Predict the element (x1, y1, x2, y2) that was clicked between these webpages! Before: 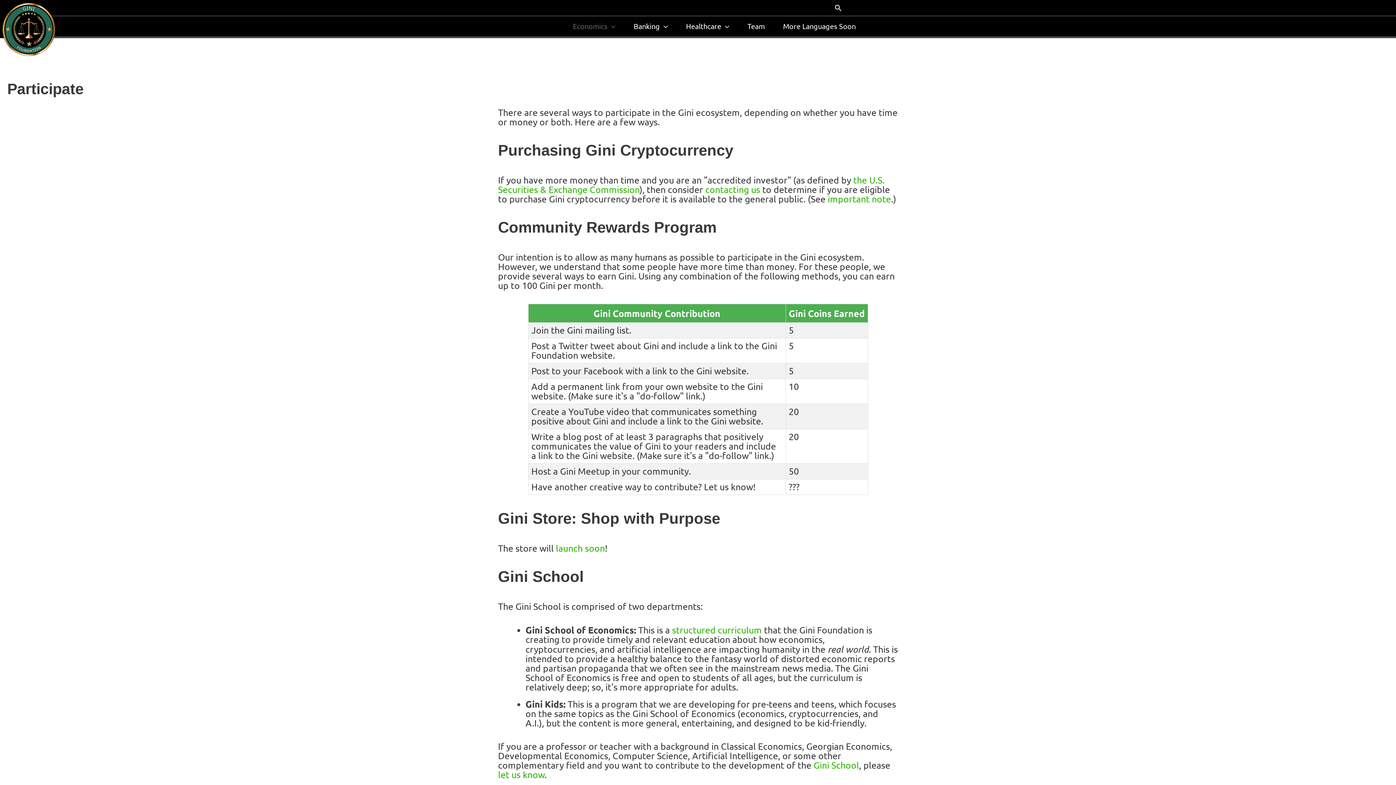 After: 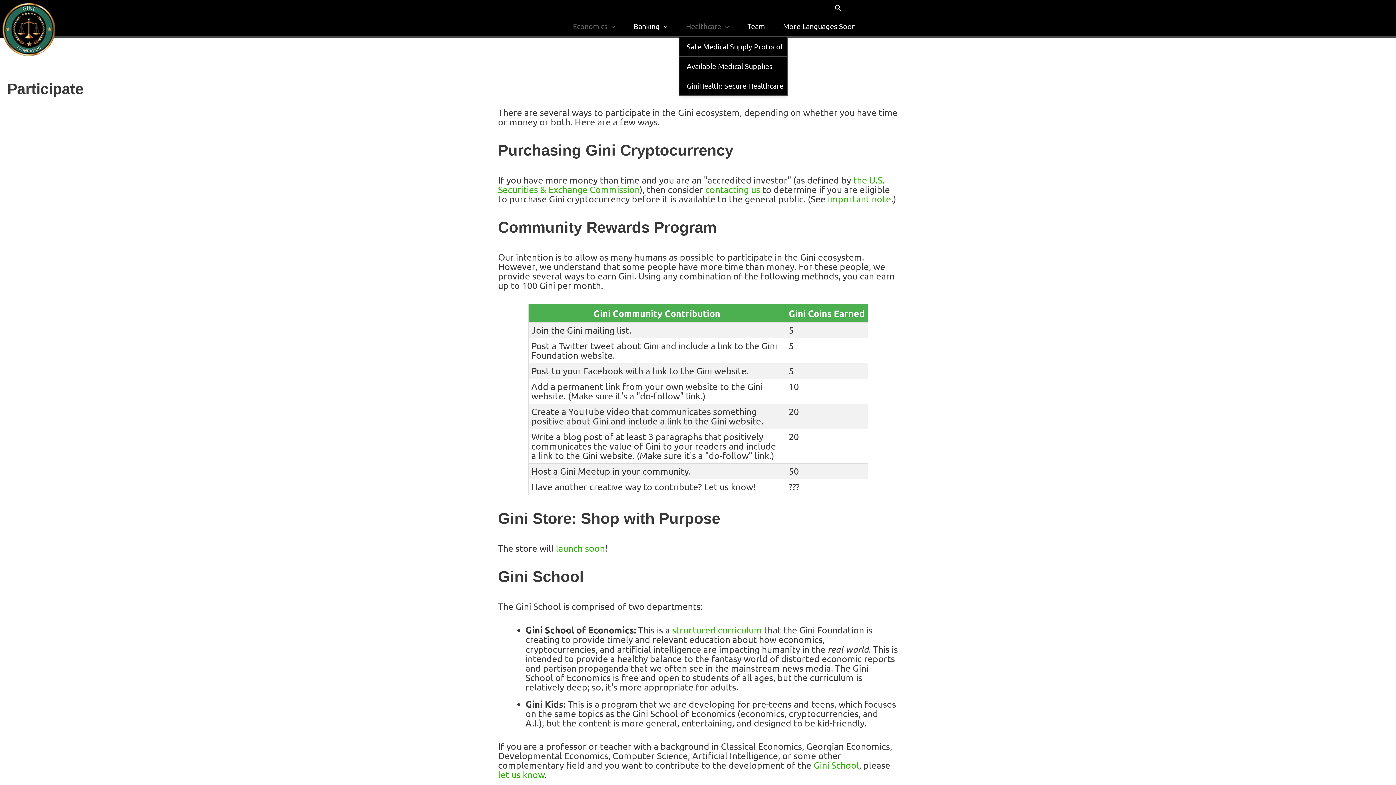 Action: bbox: (678, 16, 740, 36) label: Healthcare